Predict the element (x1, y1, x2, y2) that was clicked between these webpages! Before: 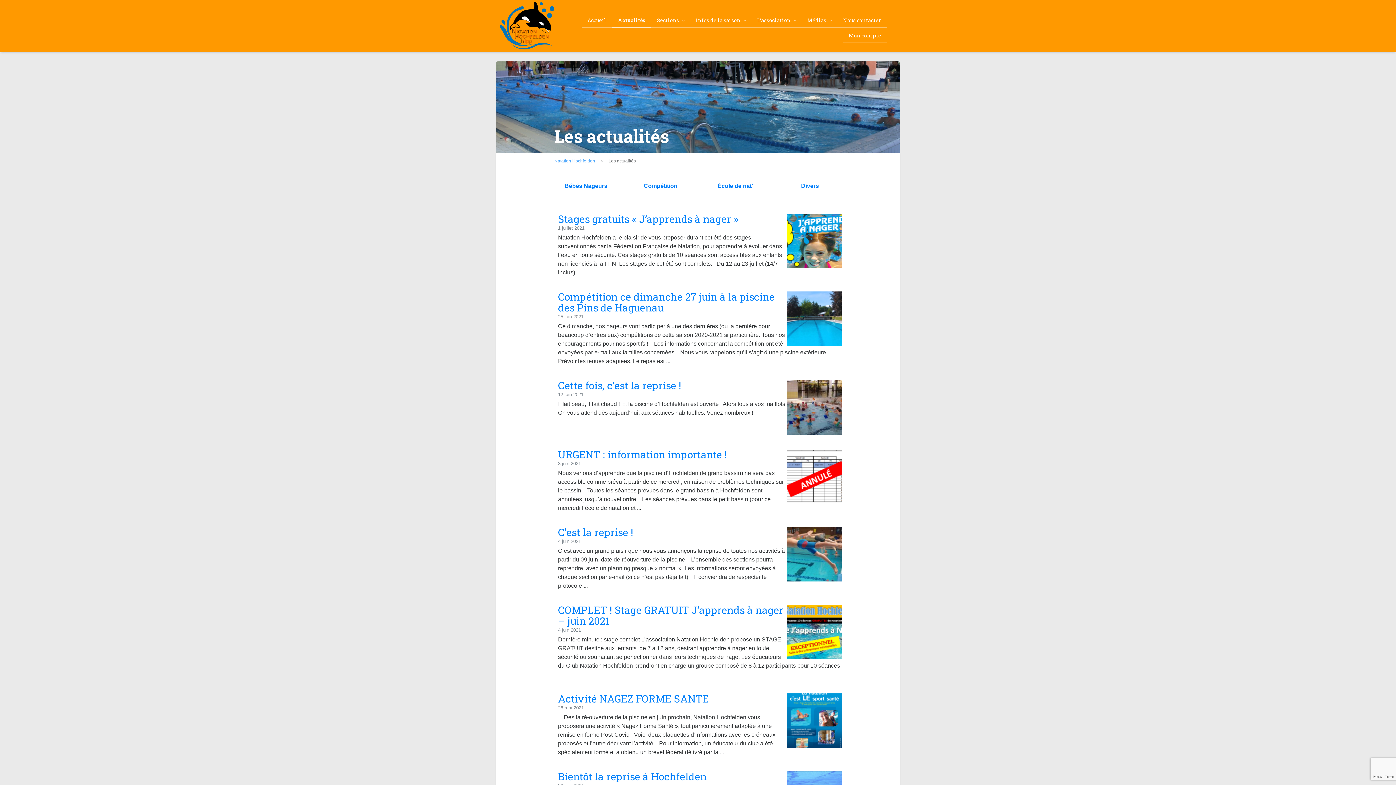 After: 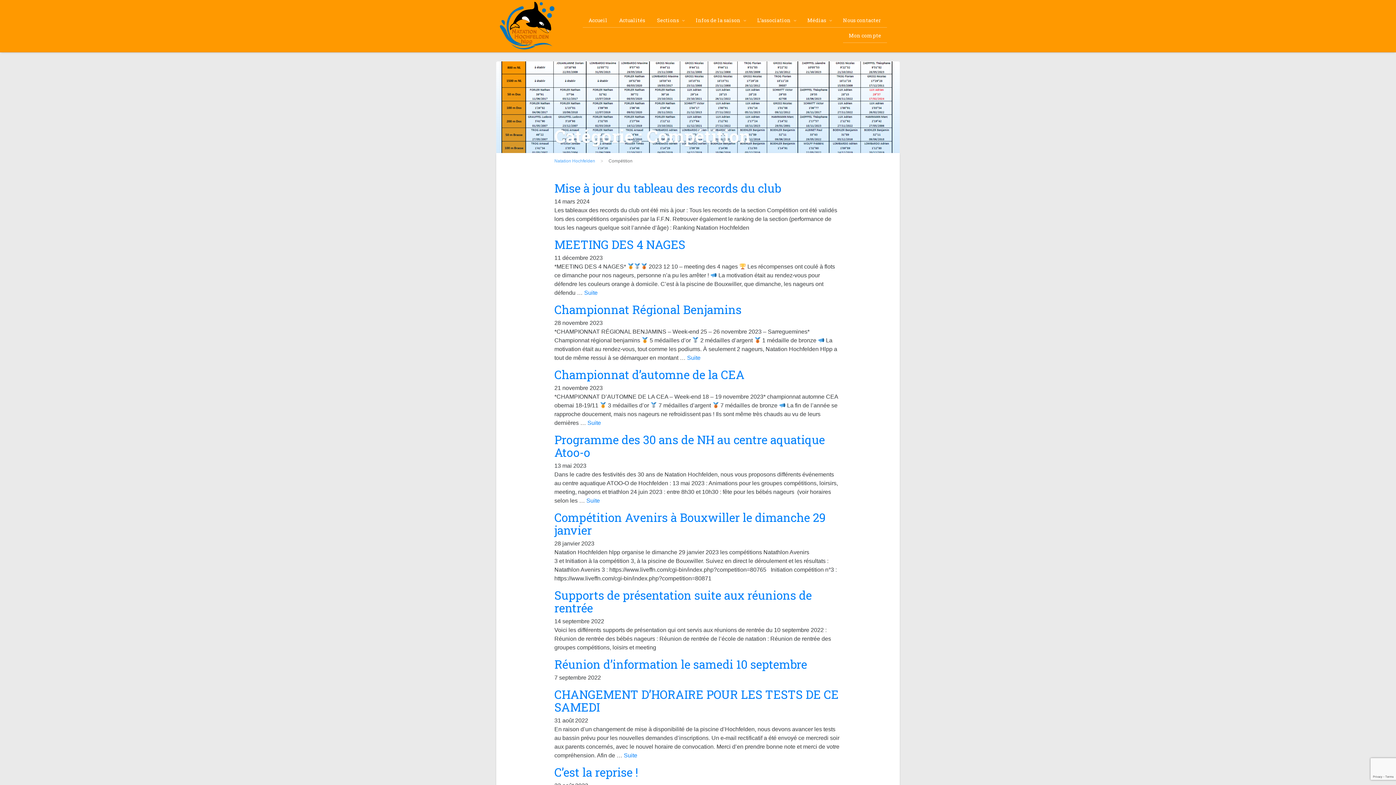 Action: bbox: (643, 182, 677, 189) label: Compétition